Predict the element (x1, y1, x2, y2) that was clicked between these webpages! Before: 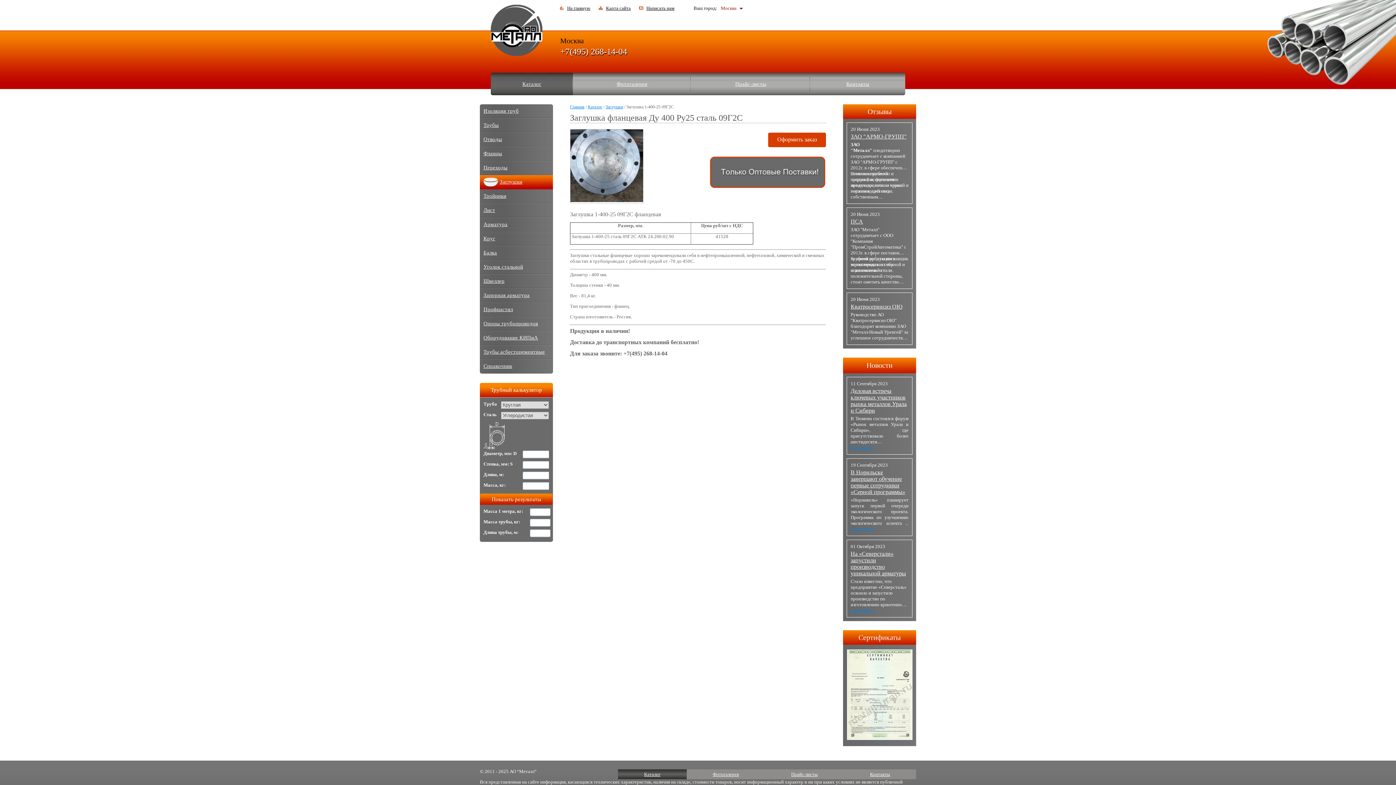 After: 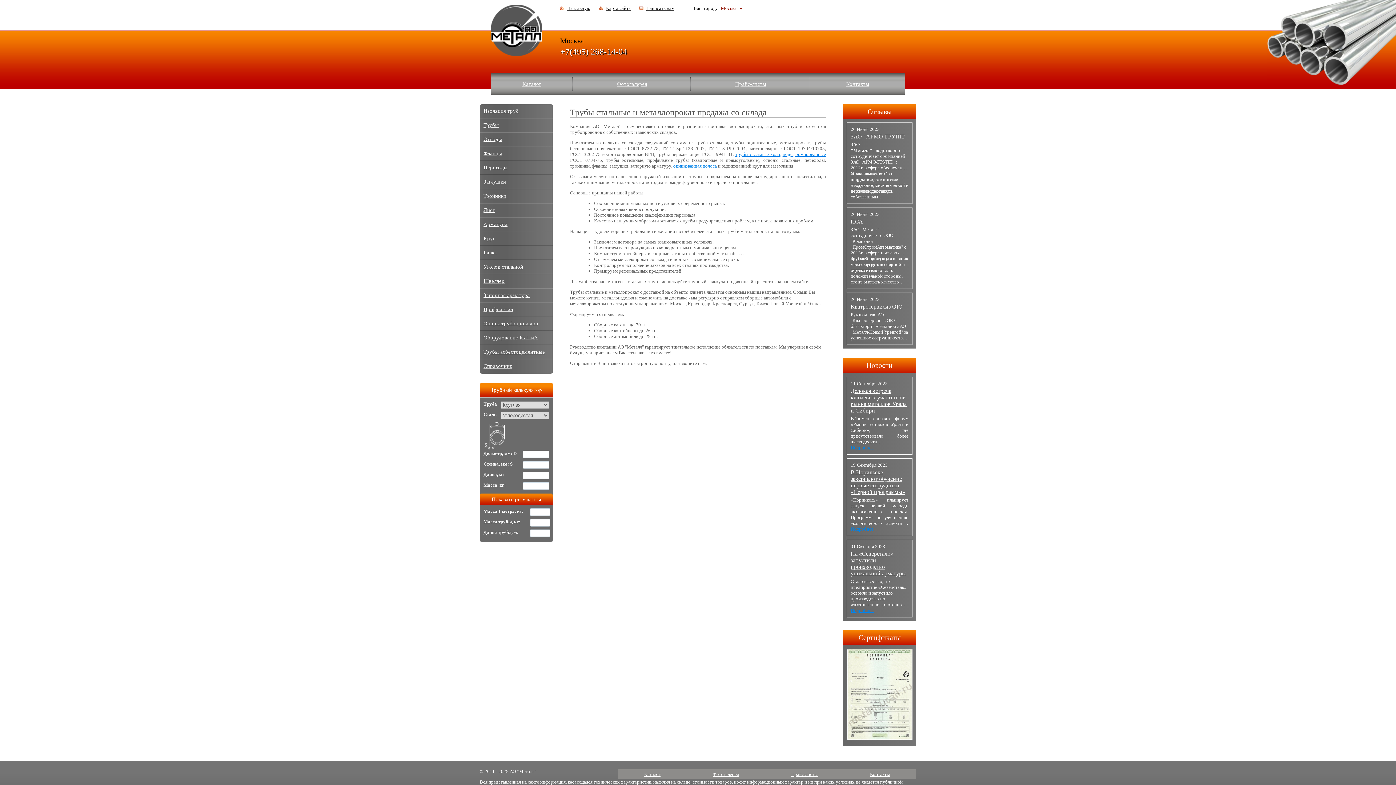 Action: label: На главную bbox: (560, 5, 597, 10)